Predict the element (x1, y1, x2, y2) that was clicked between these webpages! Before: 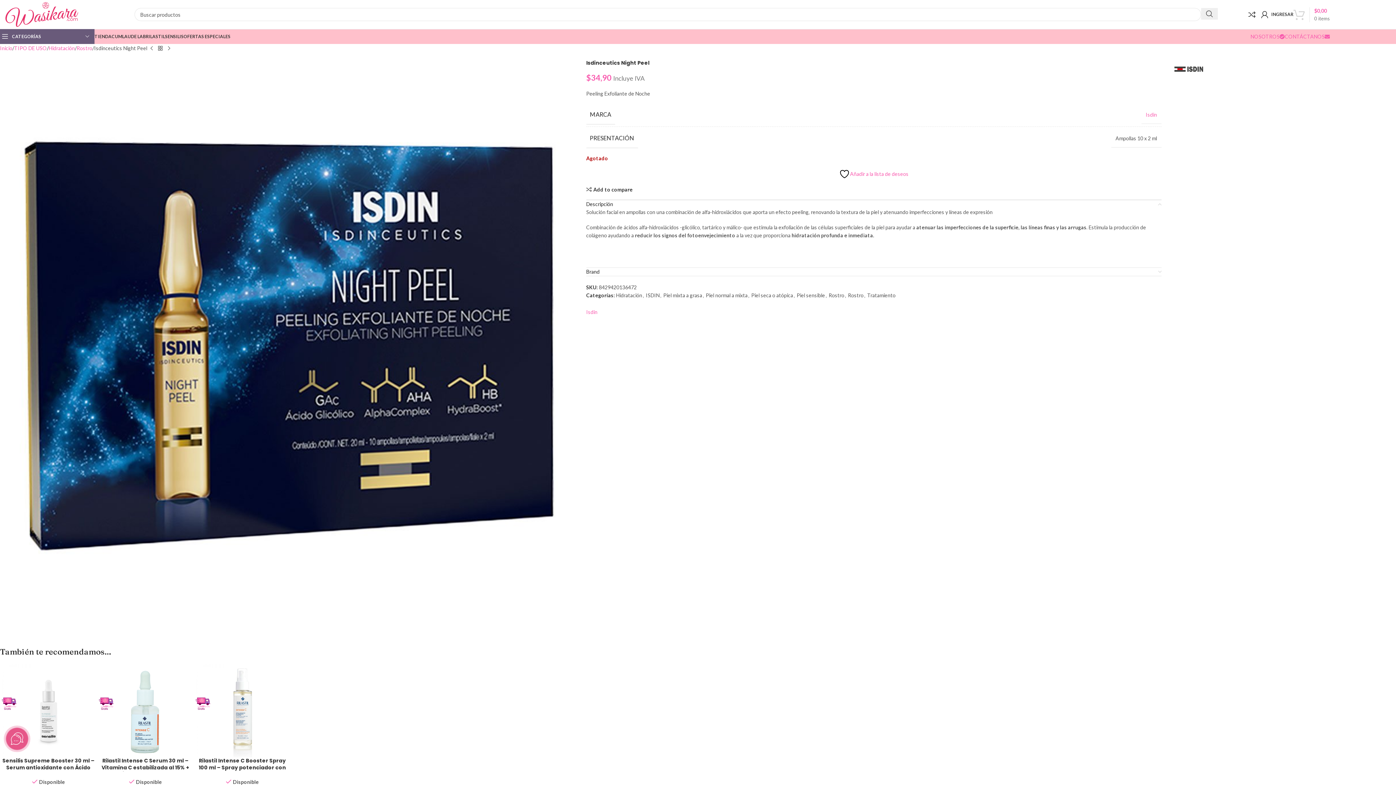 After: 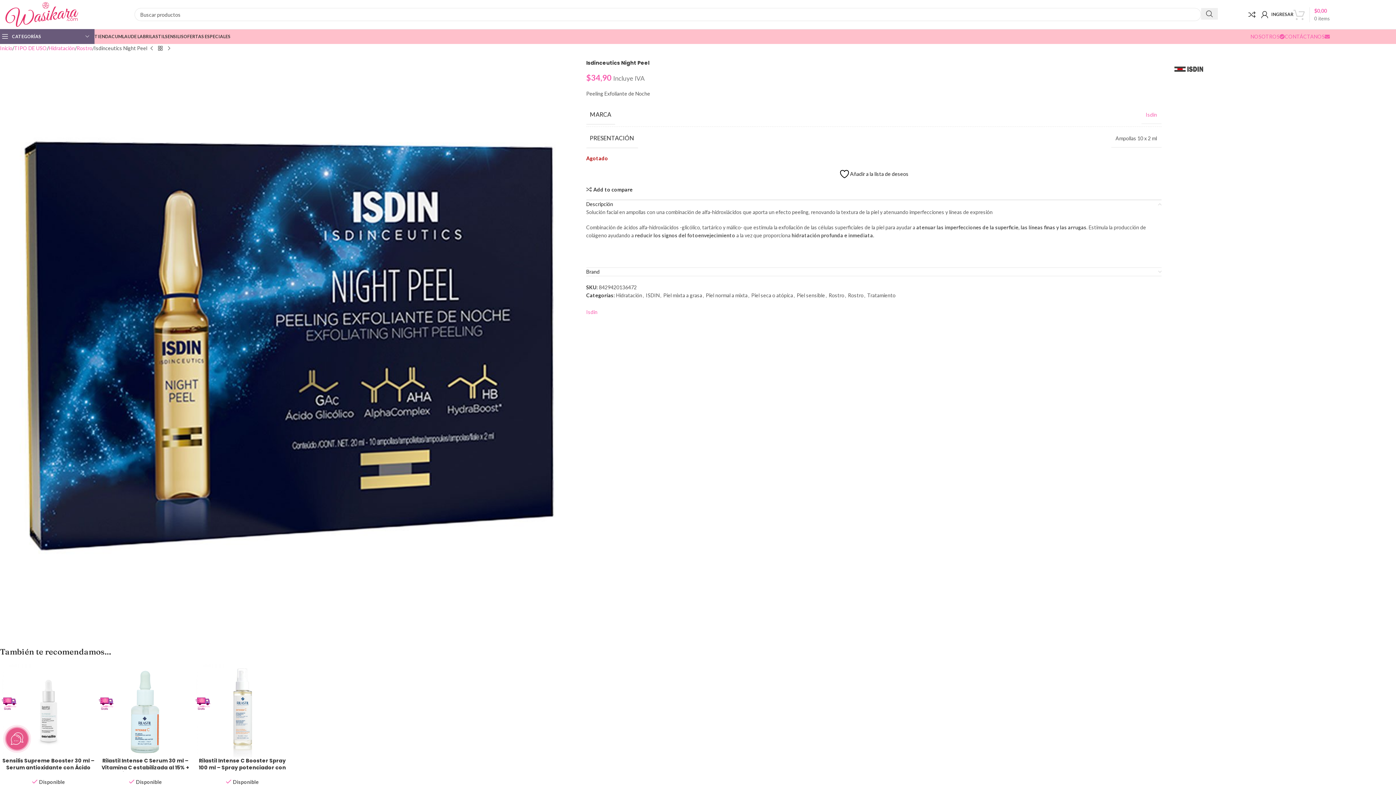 Action: bbox: (839, 168, 908, 179) label: Añadir a la lista de deseos